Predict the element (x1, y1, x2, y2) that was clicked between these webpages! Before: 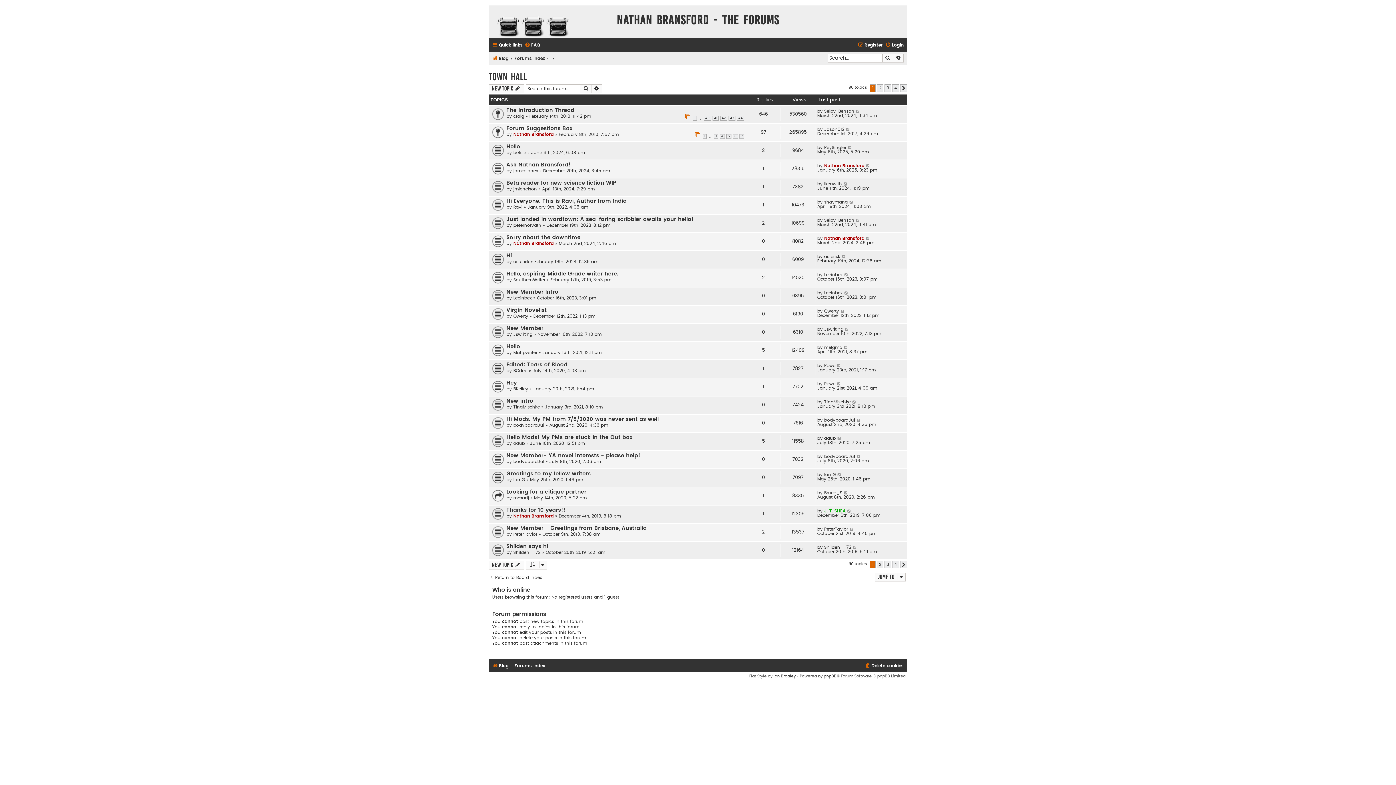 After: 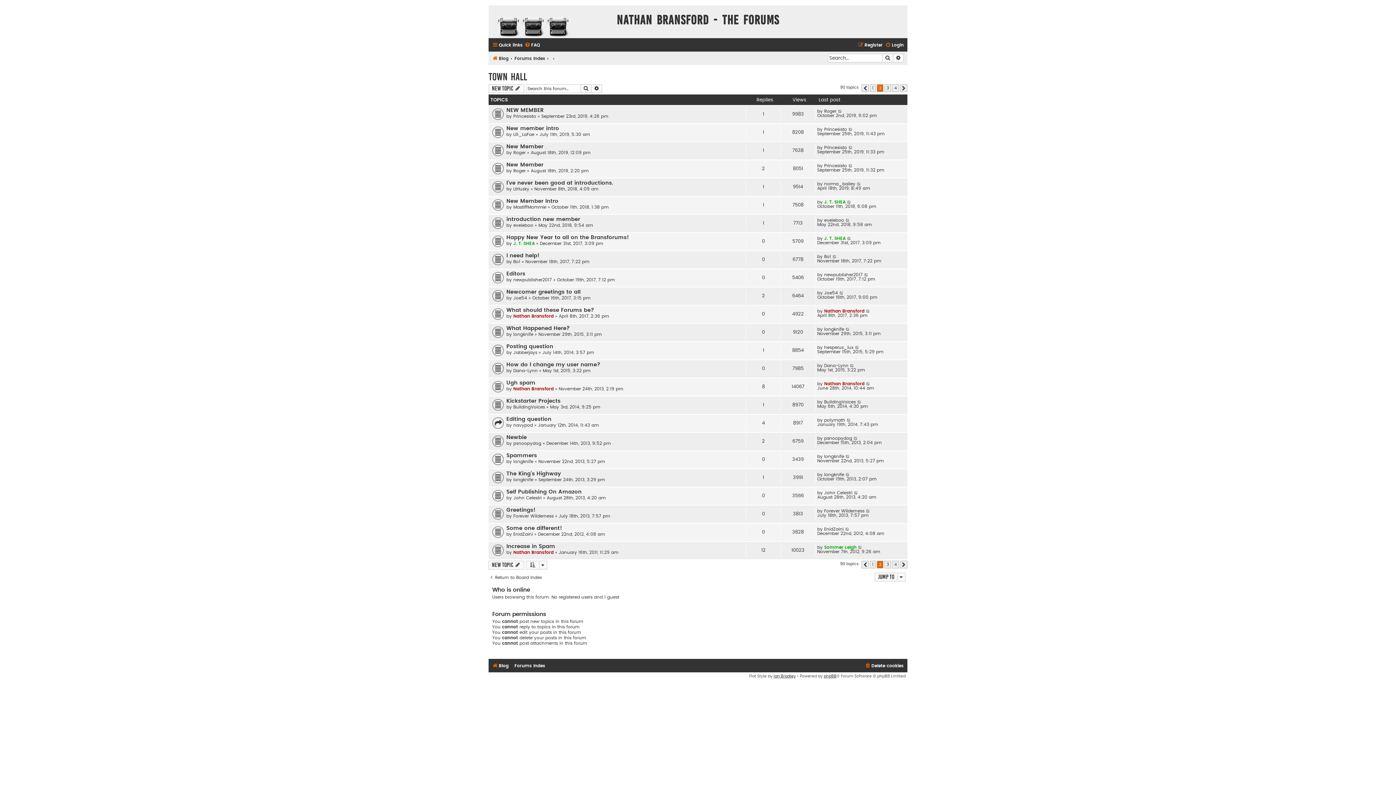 Action: label: Next bbox: (900, 84, 907, 91)